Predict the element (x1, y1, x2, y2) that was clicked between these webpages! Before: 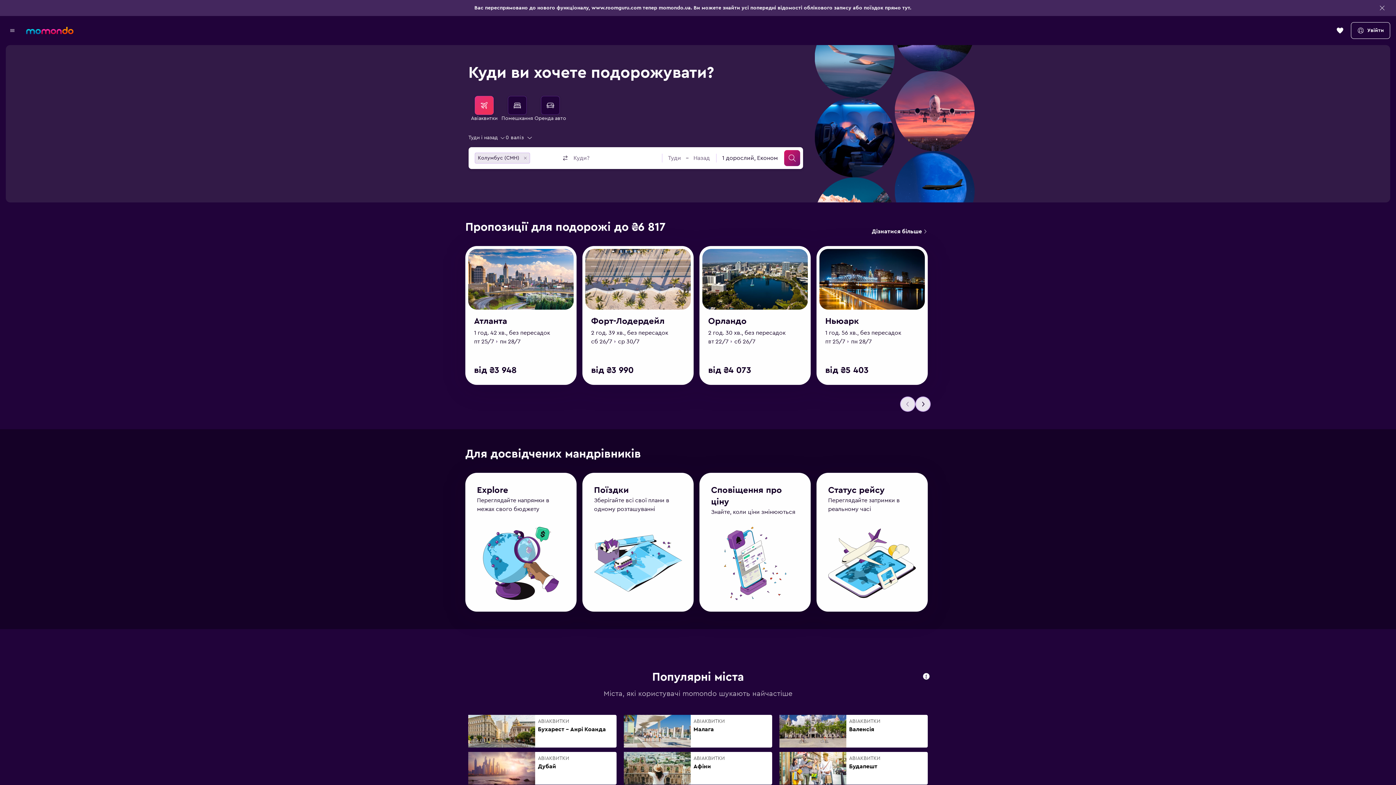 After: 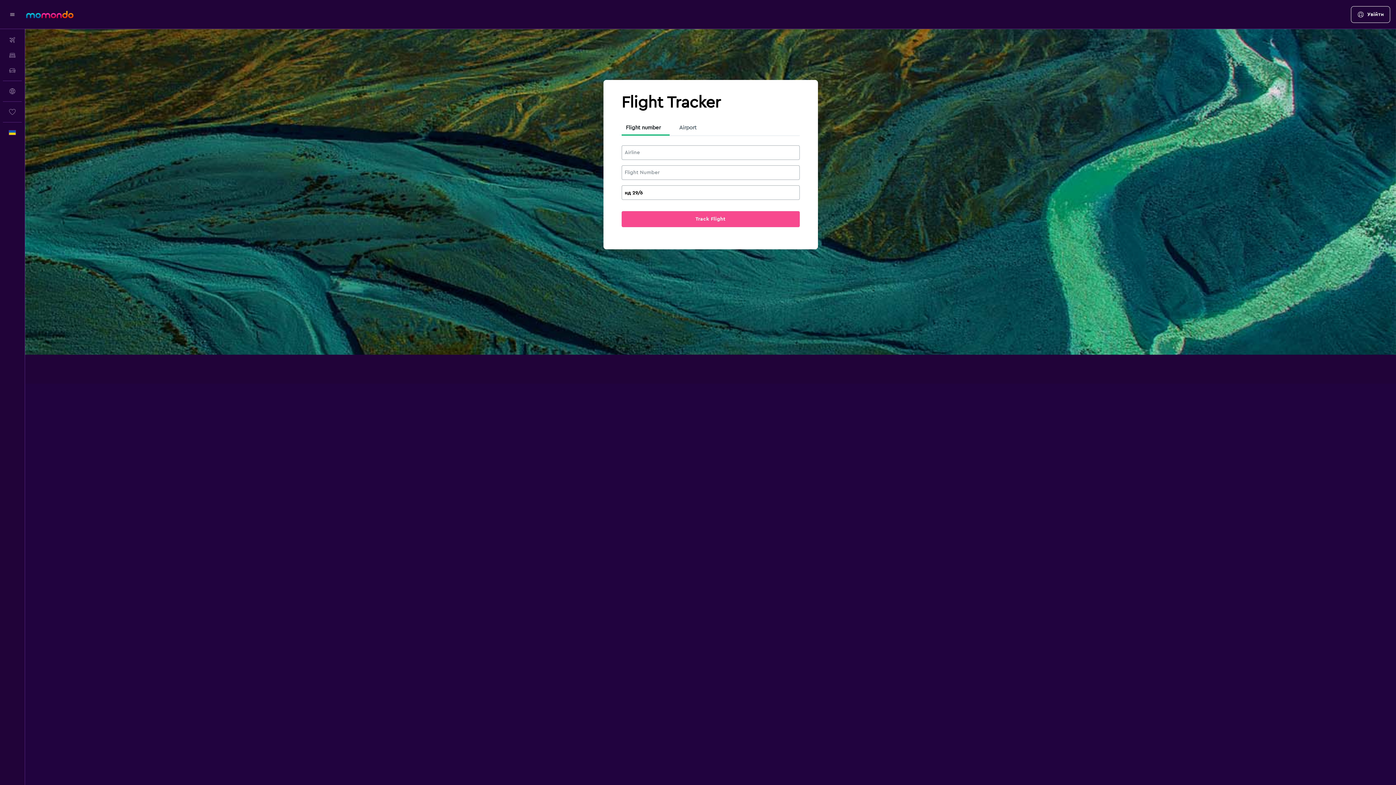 Action: bbox: (828, 487, 884, 496) label: Статус рейсу